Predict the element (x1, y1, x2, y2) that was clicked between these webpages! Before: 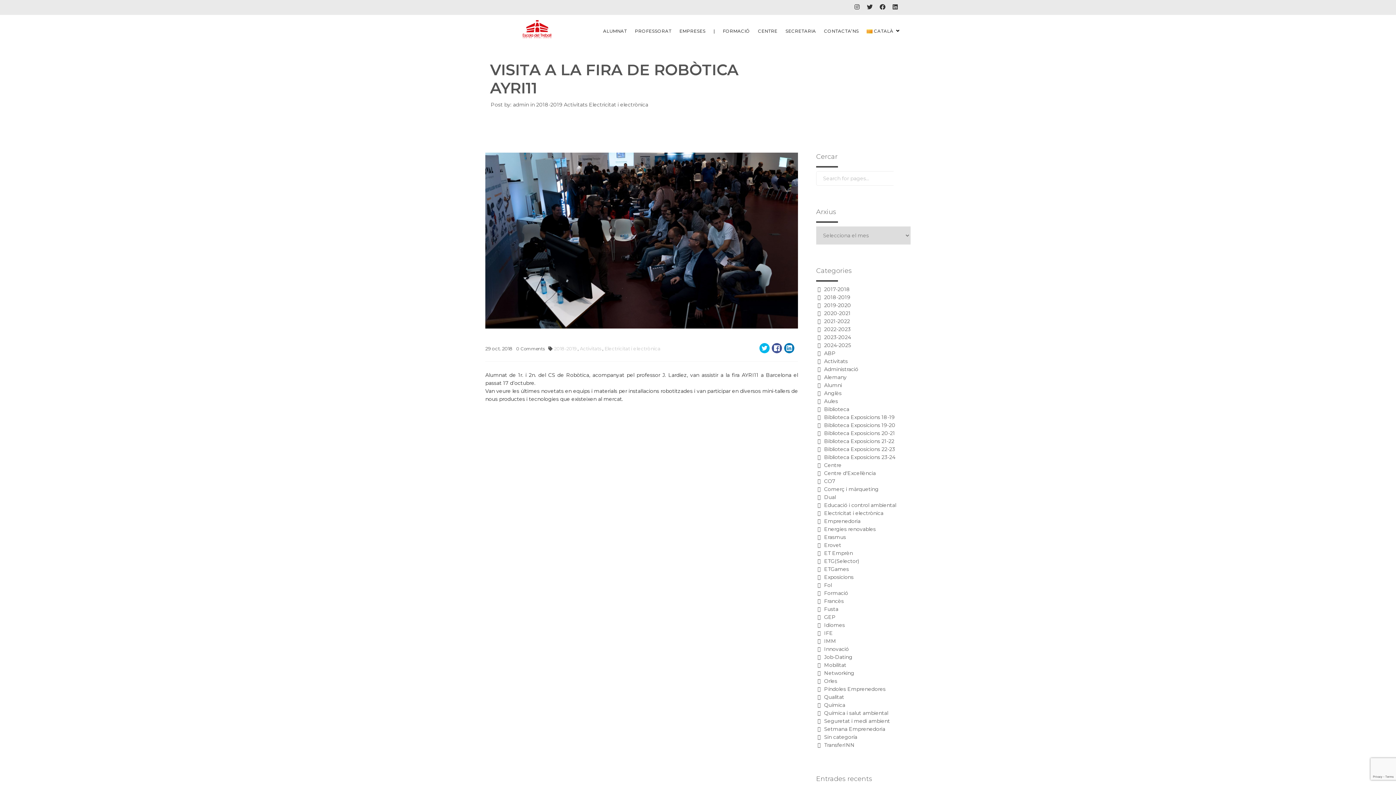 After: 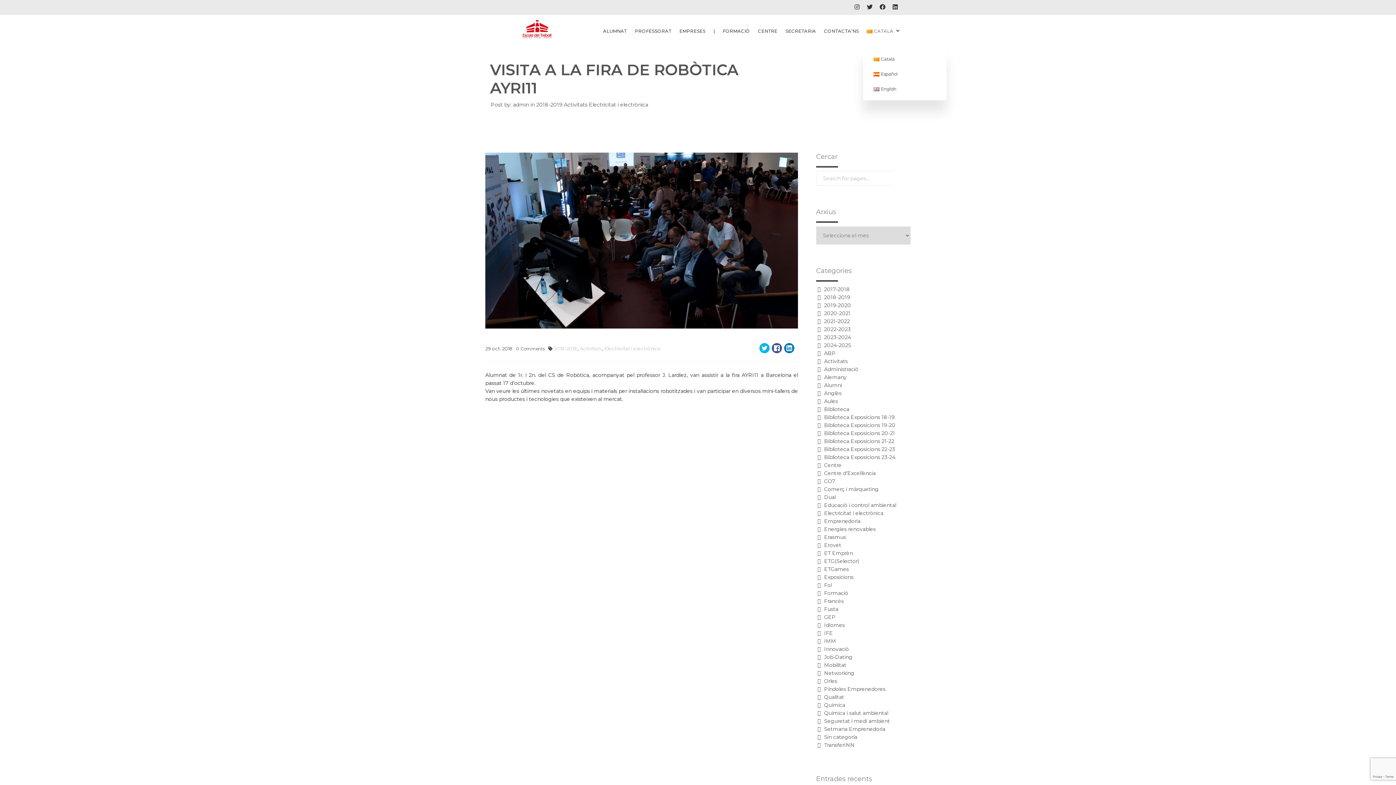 Action: bbox: (863, 14, 905, 47) label: CATALÀ